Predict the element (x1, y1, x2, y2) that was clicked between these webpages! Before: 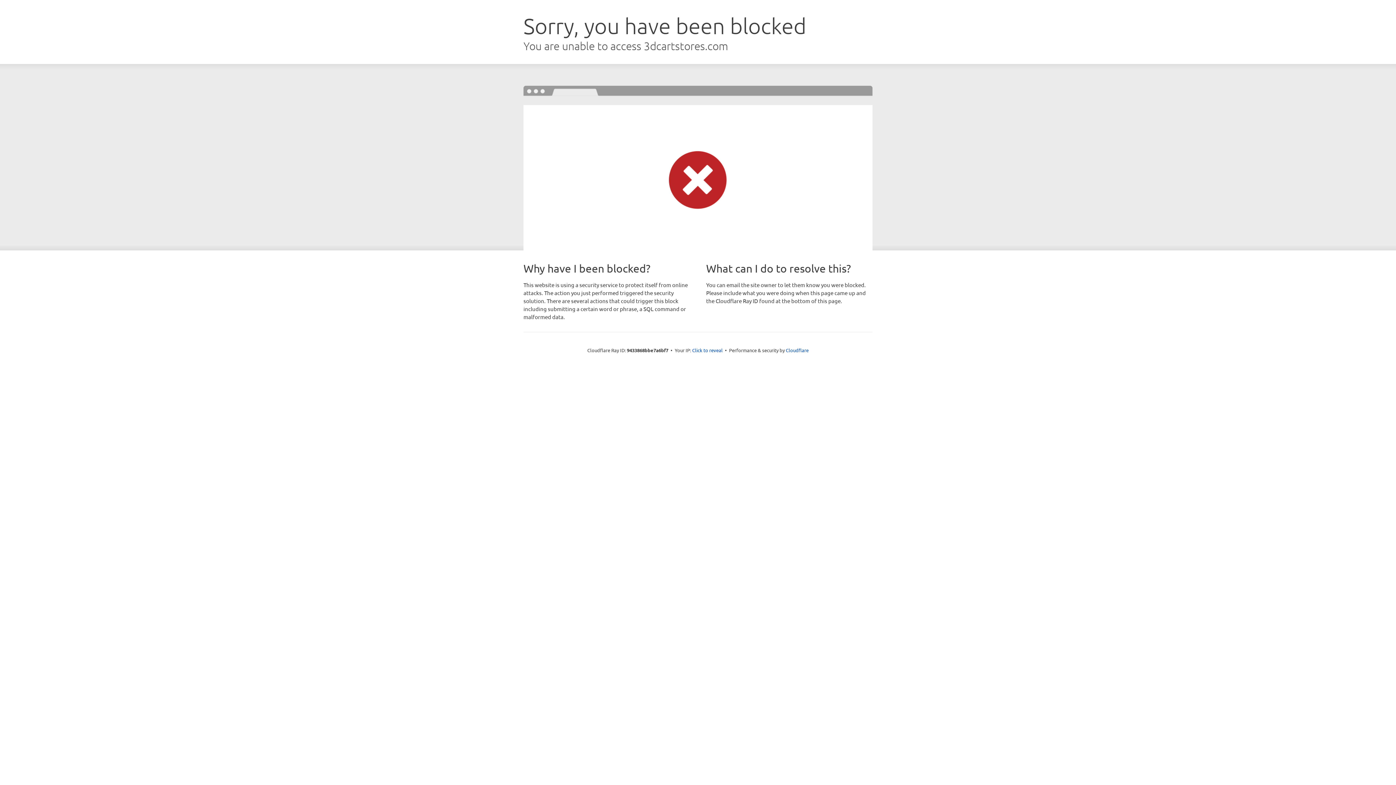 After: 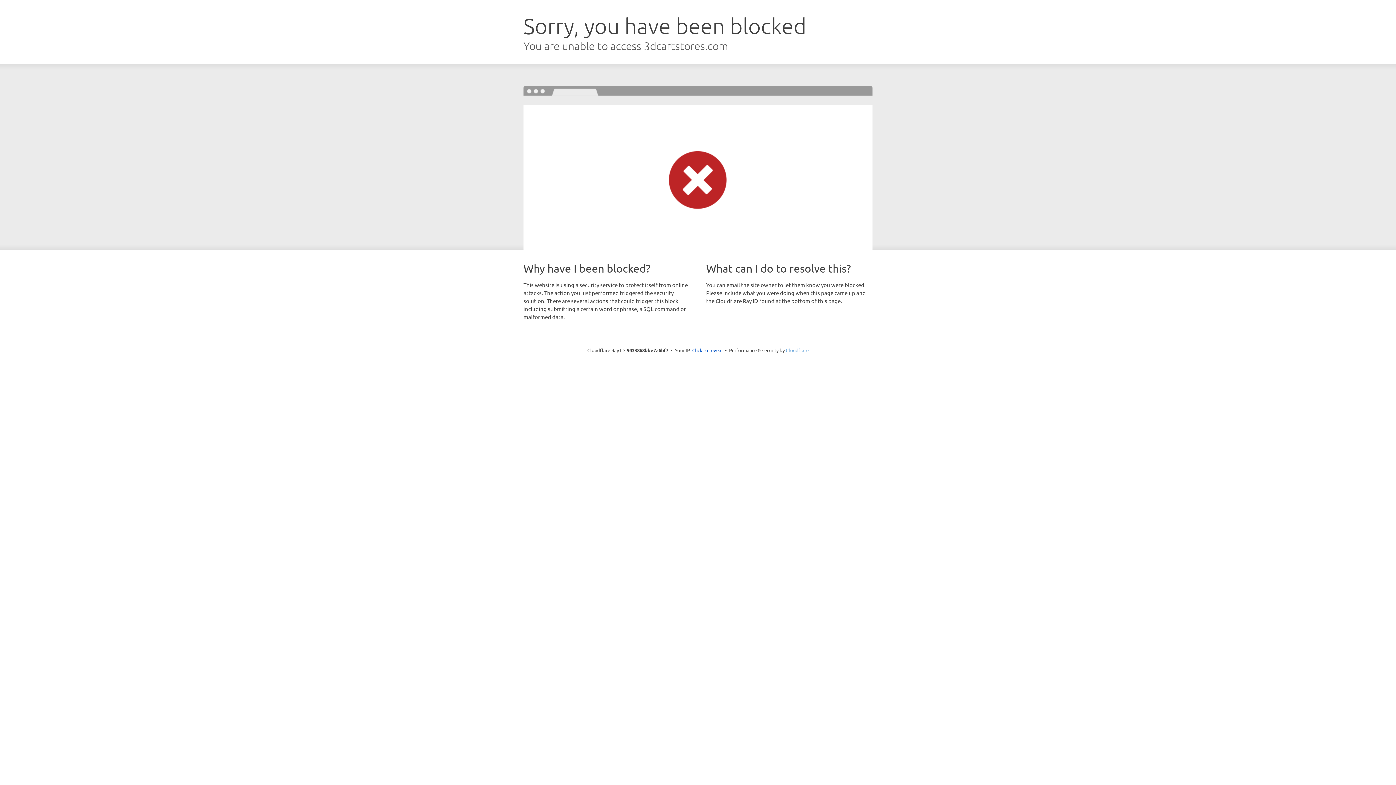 Action: label: Cloudflare bbox: (786, 347, 808, 353)